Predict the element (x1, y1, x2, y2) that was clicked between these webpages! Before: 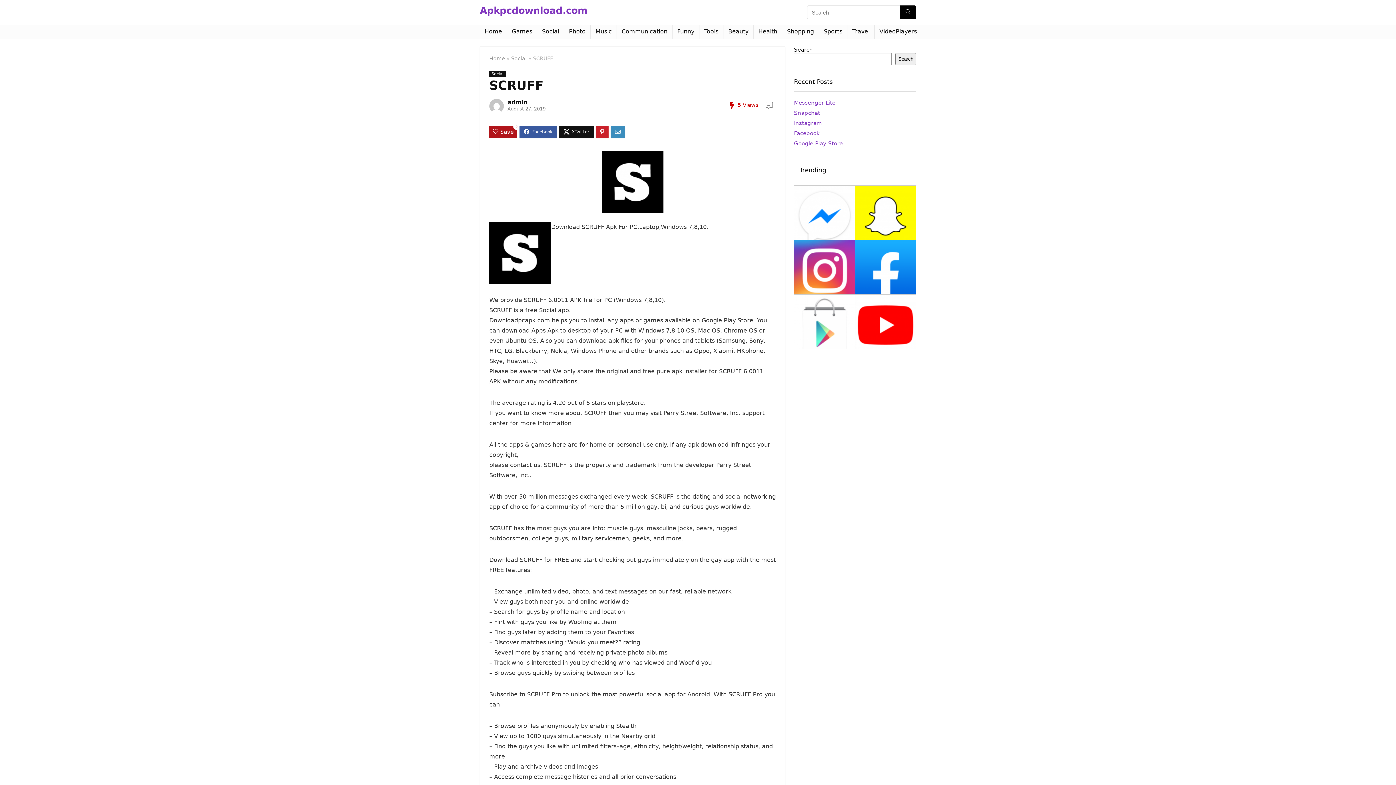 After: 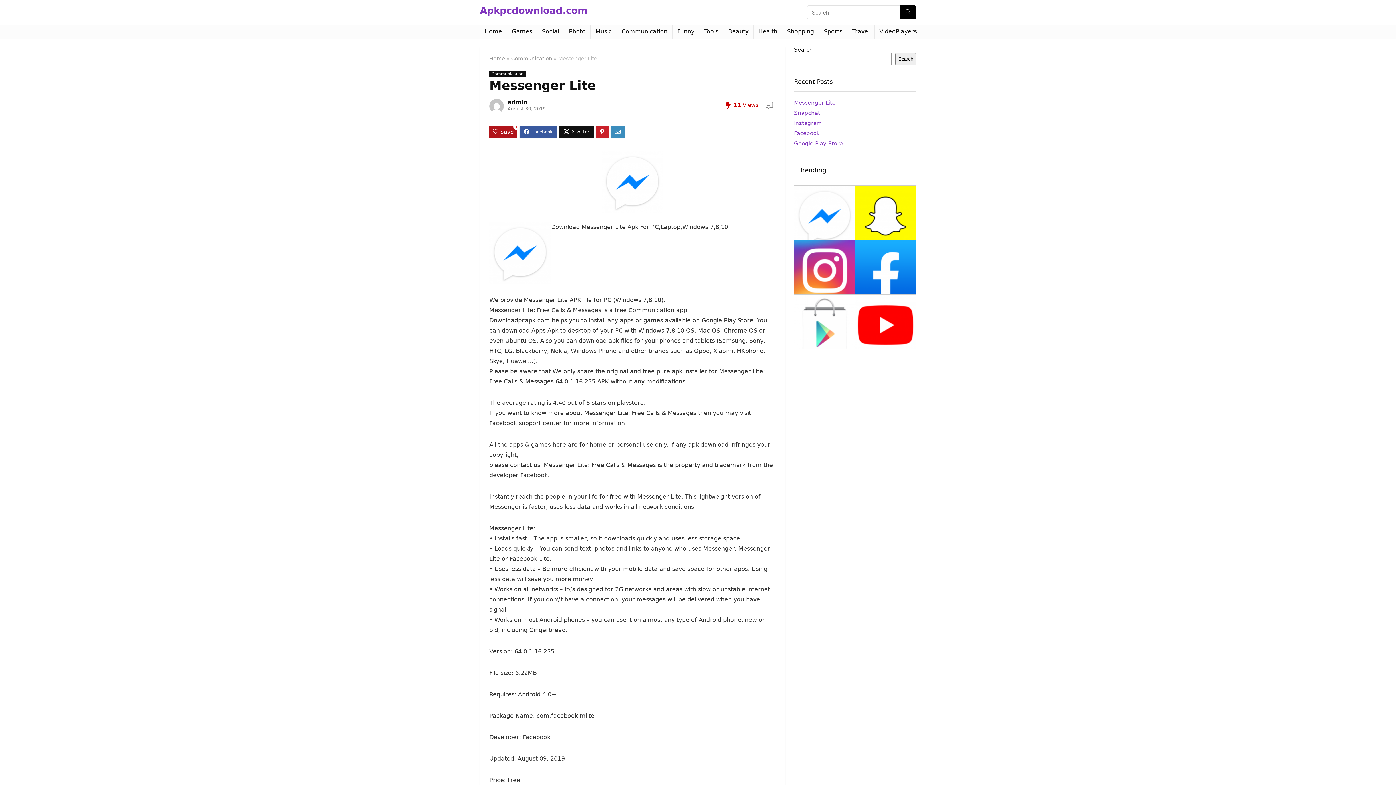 Action: bbox: (794, 99, 835, 106) label: Messenger Lite